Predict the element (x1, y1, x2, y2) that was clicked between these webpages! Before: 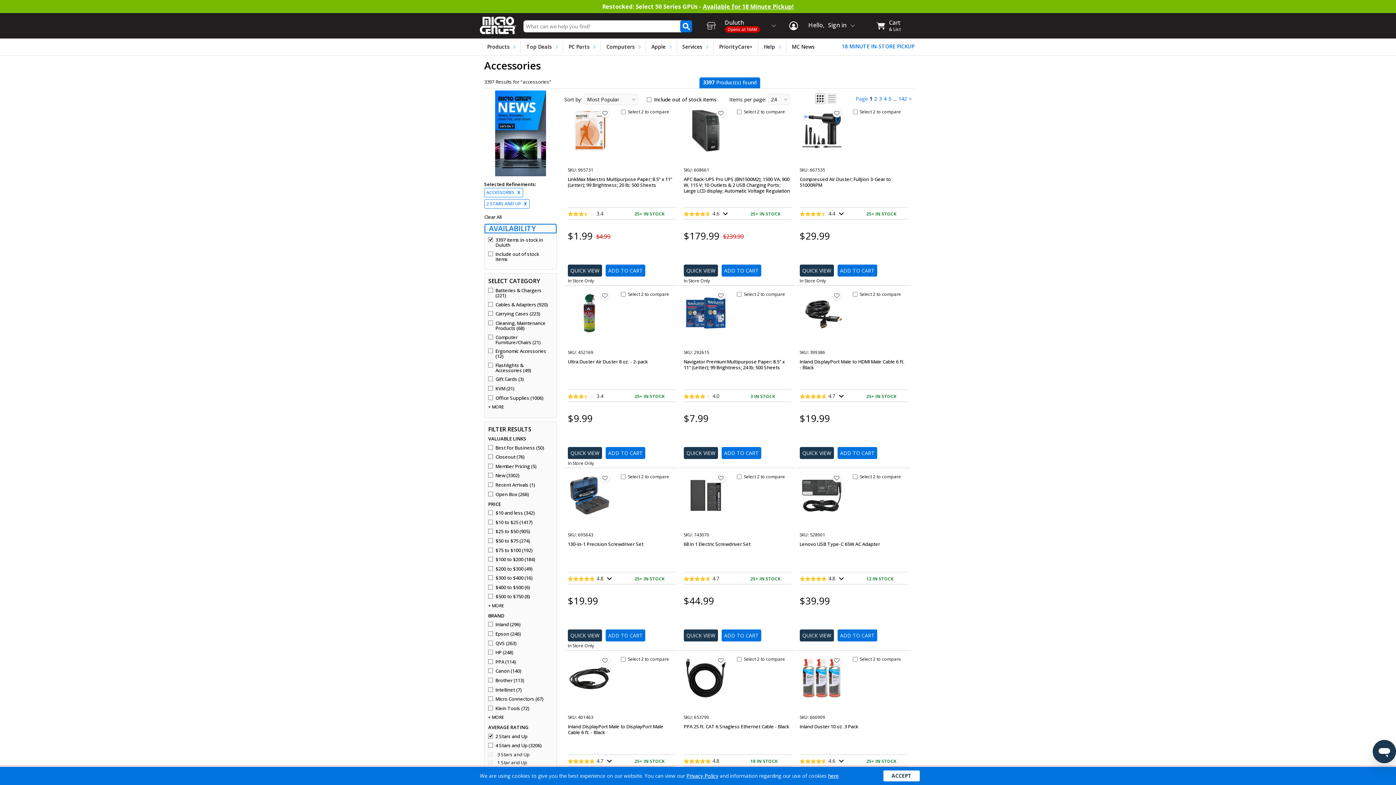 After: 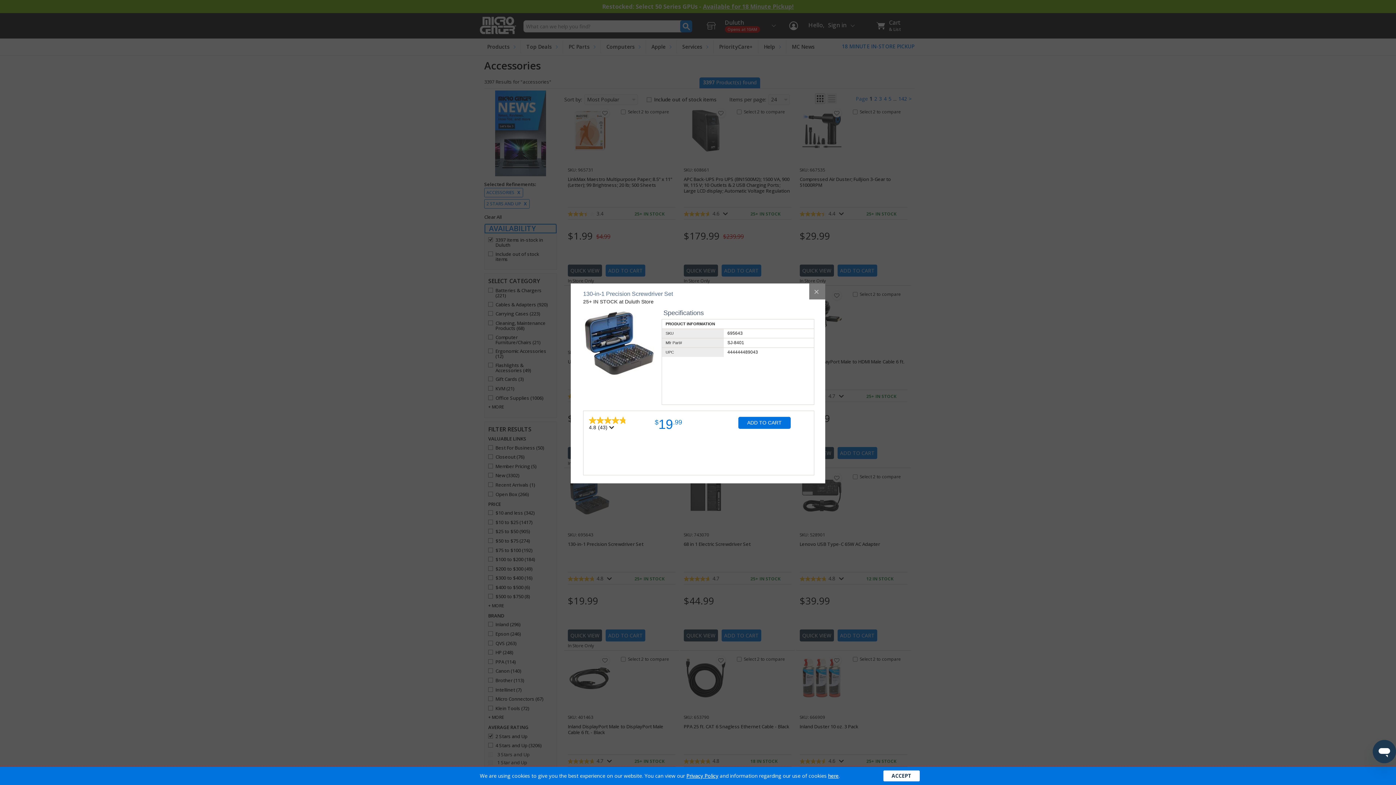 Action: label: QUICK VIEW
130-IN-1 PRECISION SCREWDRIVER SET bbox: (568, 629, 602, 641)